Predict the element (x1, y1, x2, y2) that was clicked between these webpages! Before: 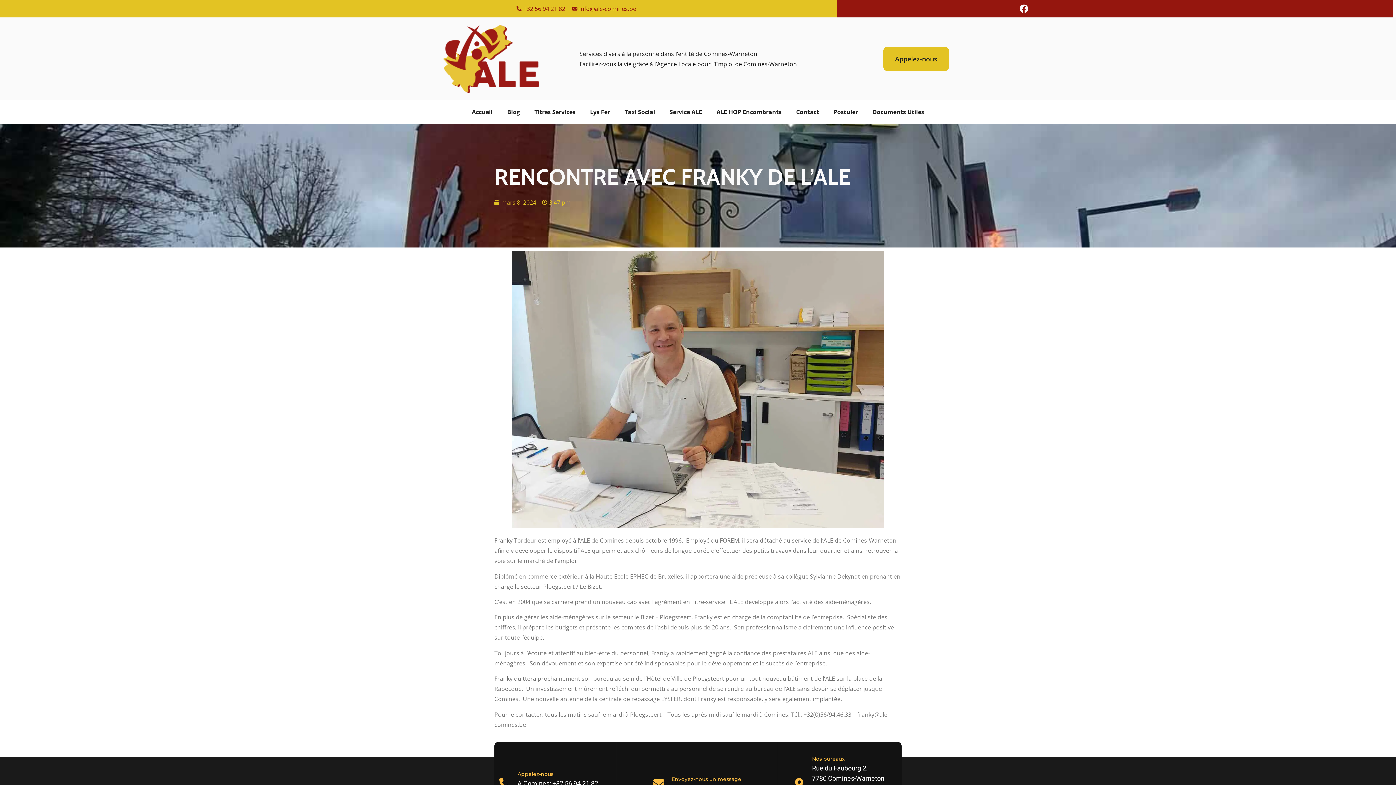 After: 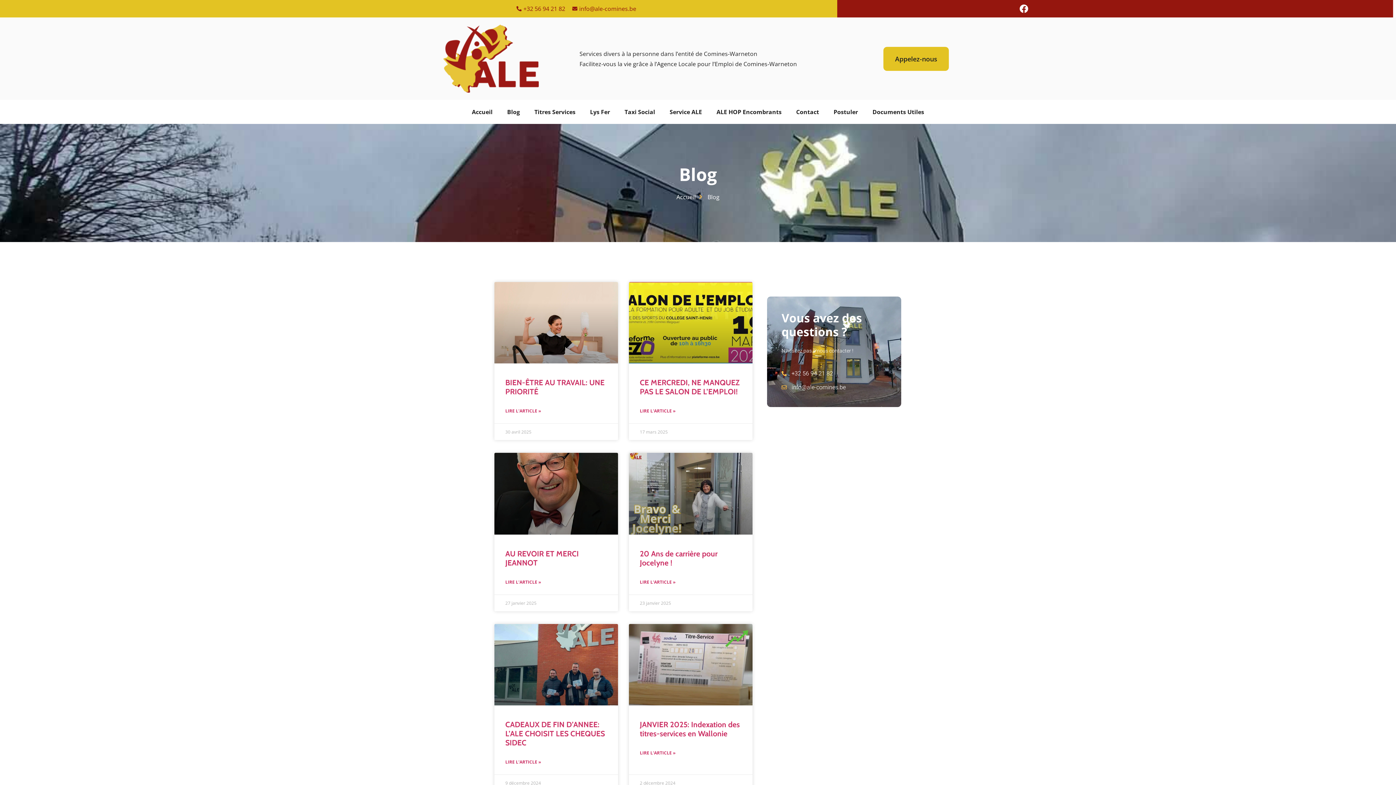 Action: bbox: (500, 103, 527, 120) label: Blog